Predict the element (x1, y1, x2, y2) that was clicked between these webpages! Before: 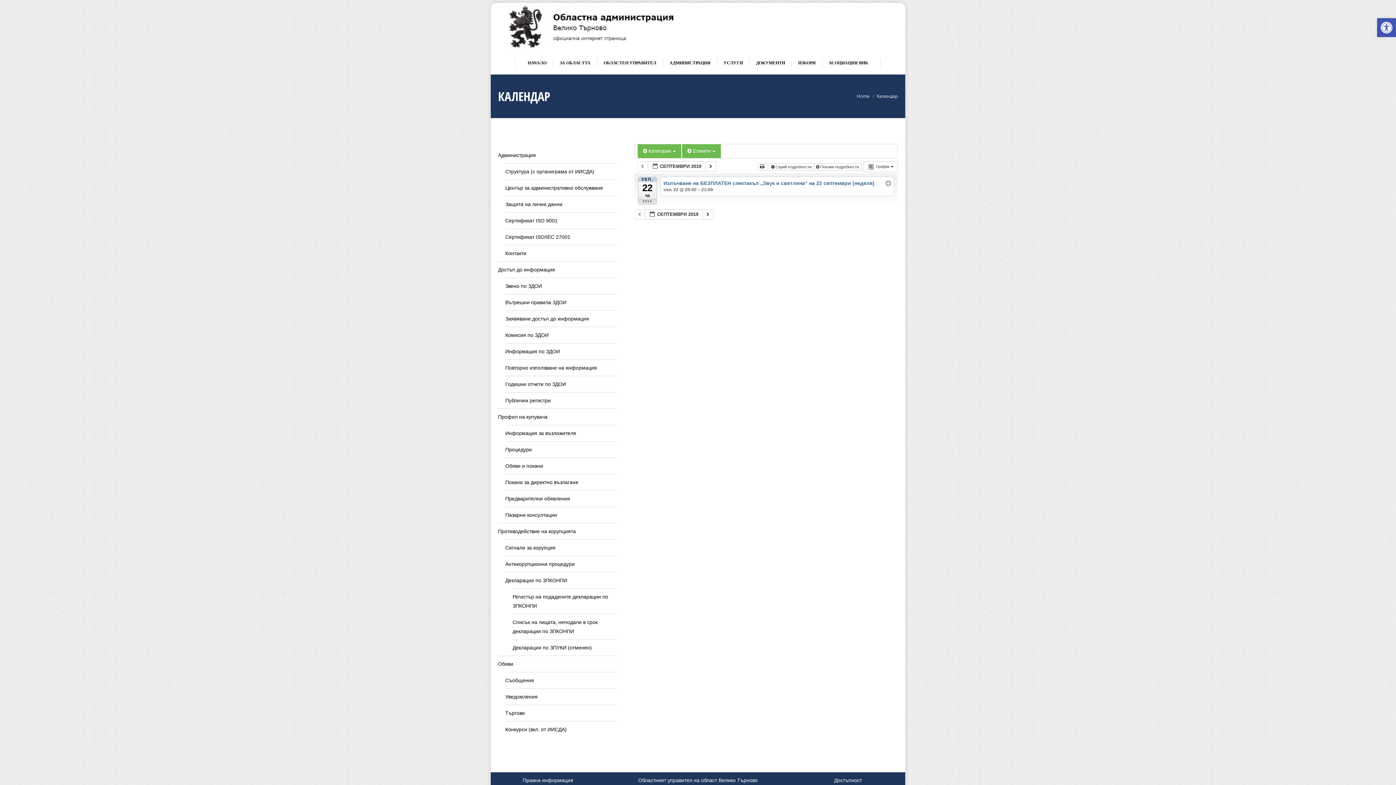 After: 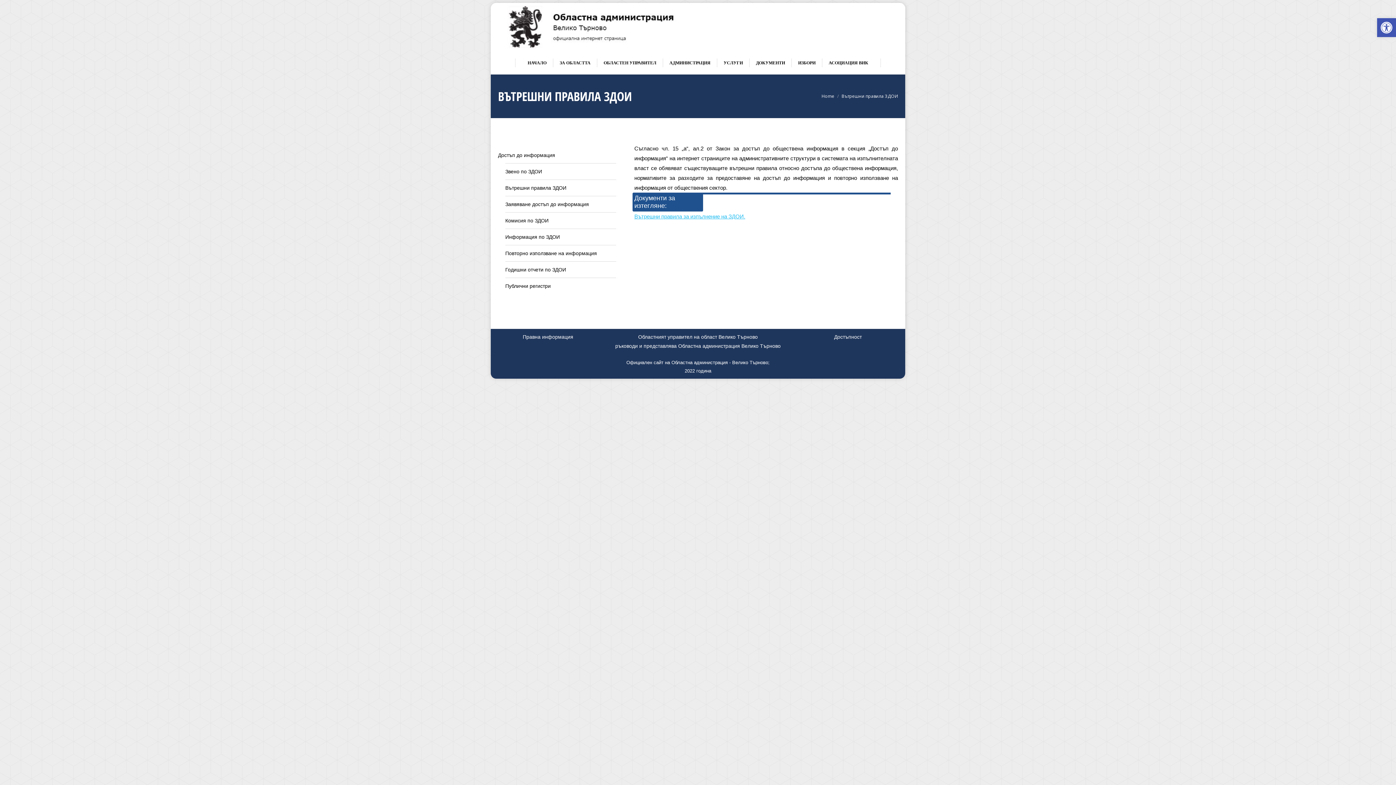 Action: bbox: (505, 298, 566, 307) label: Вътрешни правила ЗДОИ